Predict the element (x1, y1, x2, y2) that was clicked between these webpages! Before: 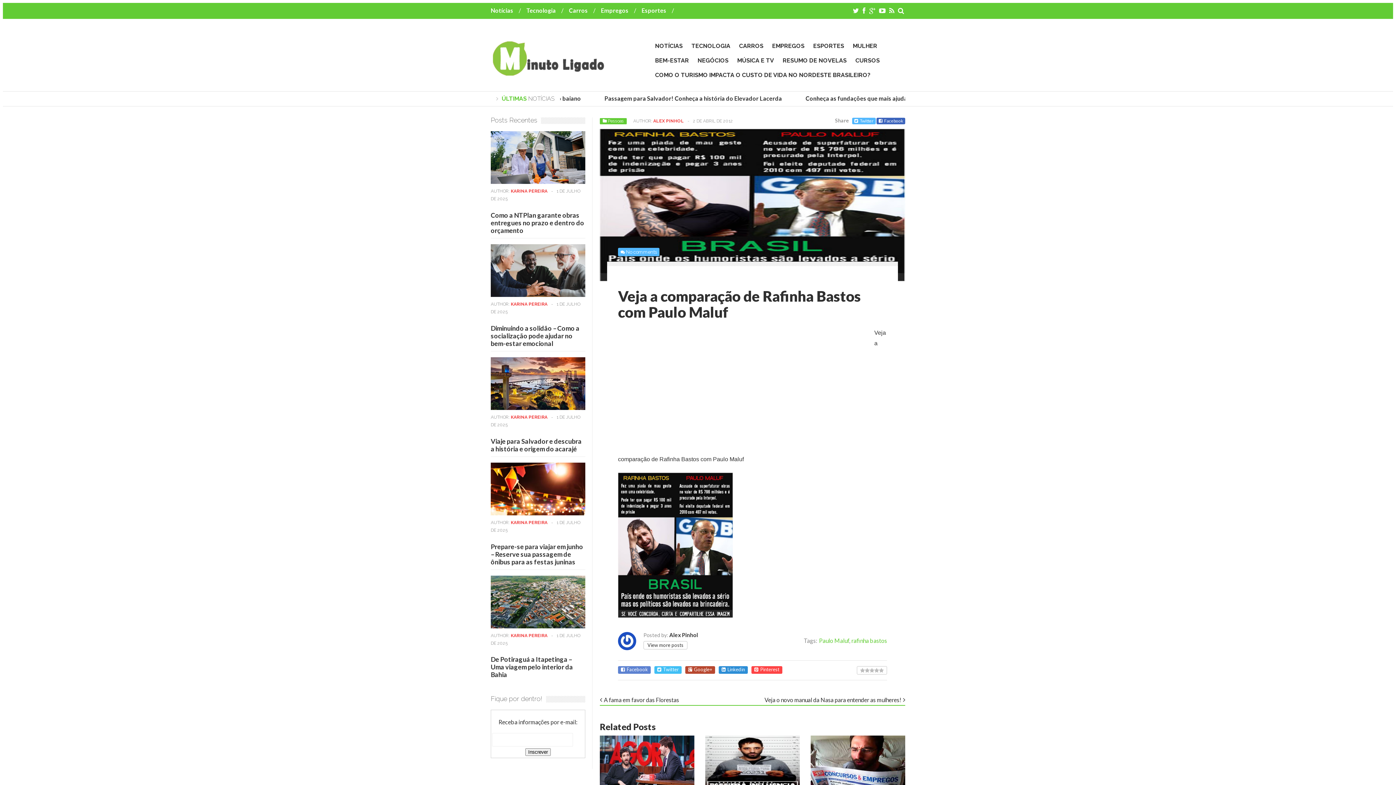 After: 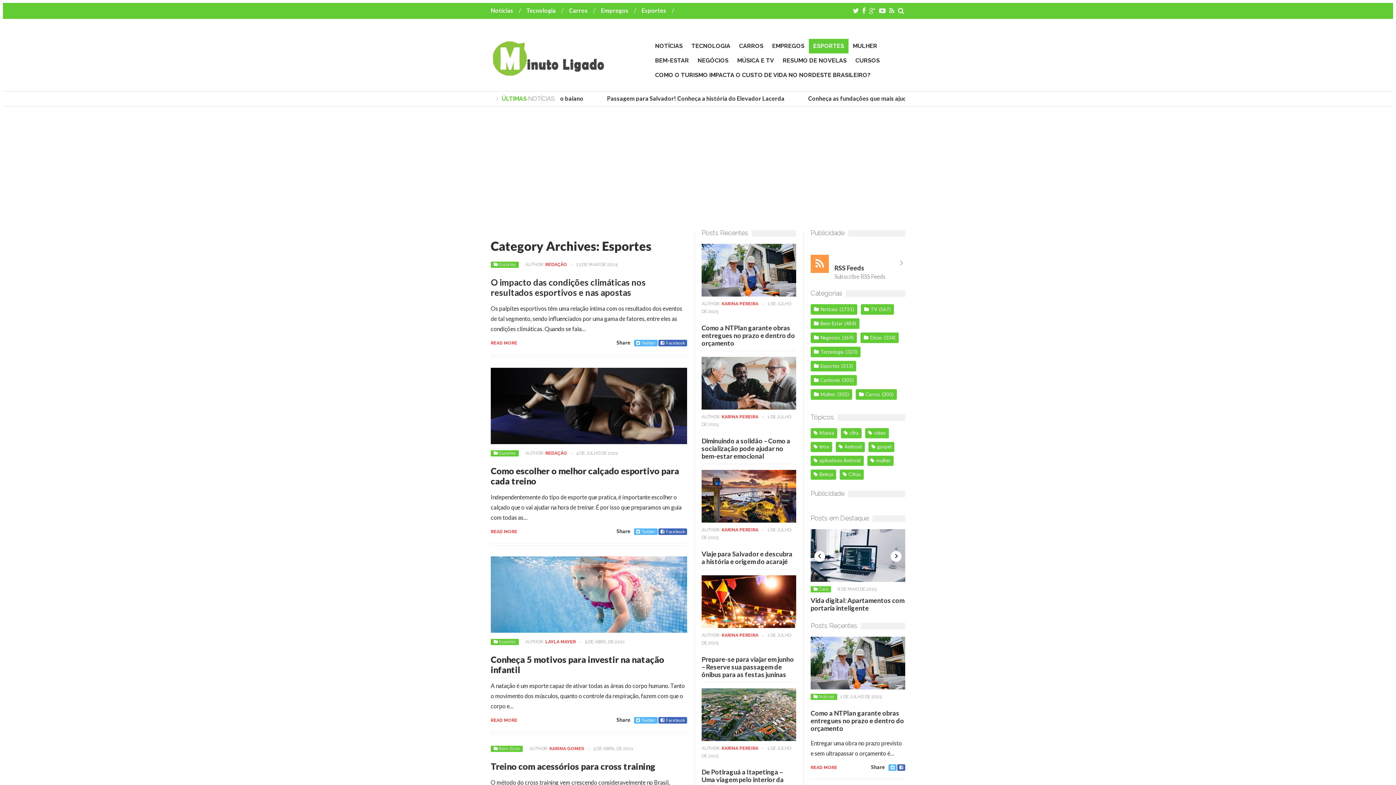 Action: bbox: (809, 38, 848, 53) label: ESPORTES